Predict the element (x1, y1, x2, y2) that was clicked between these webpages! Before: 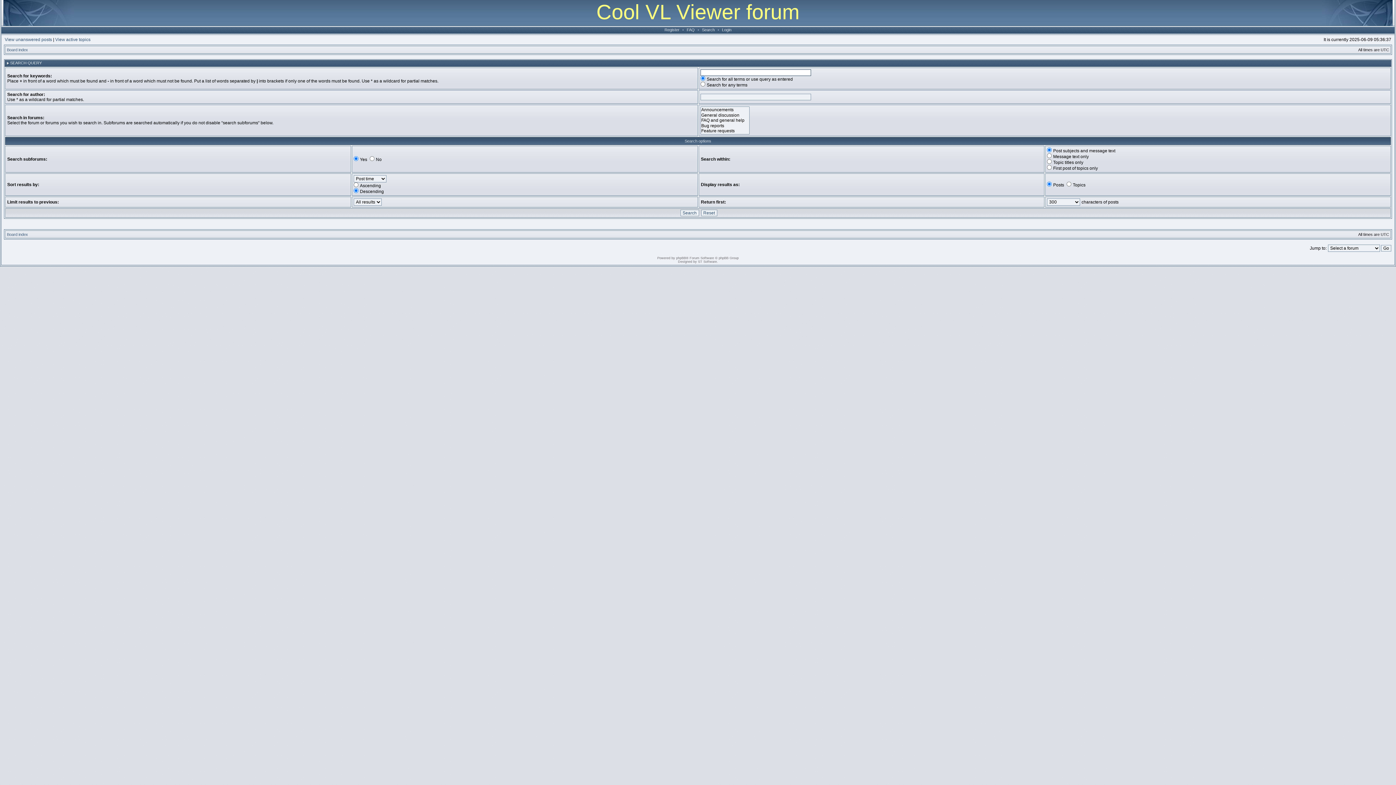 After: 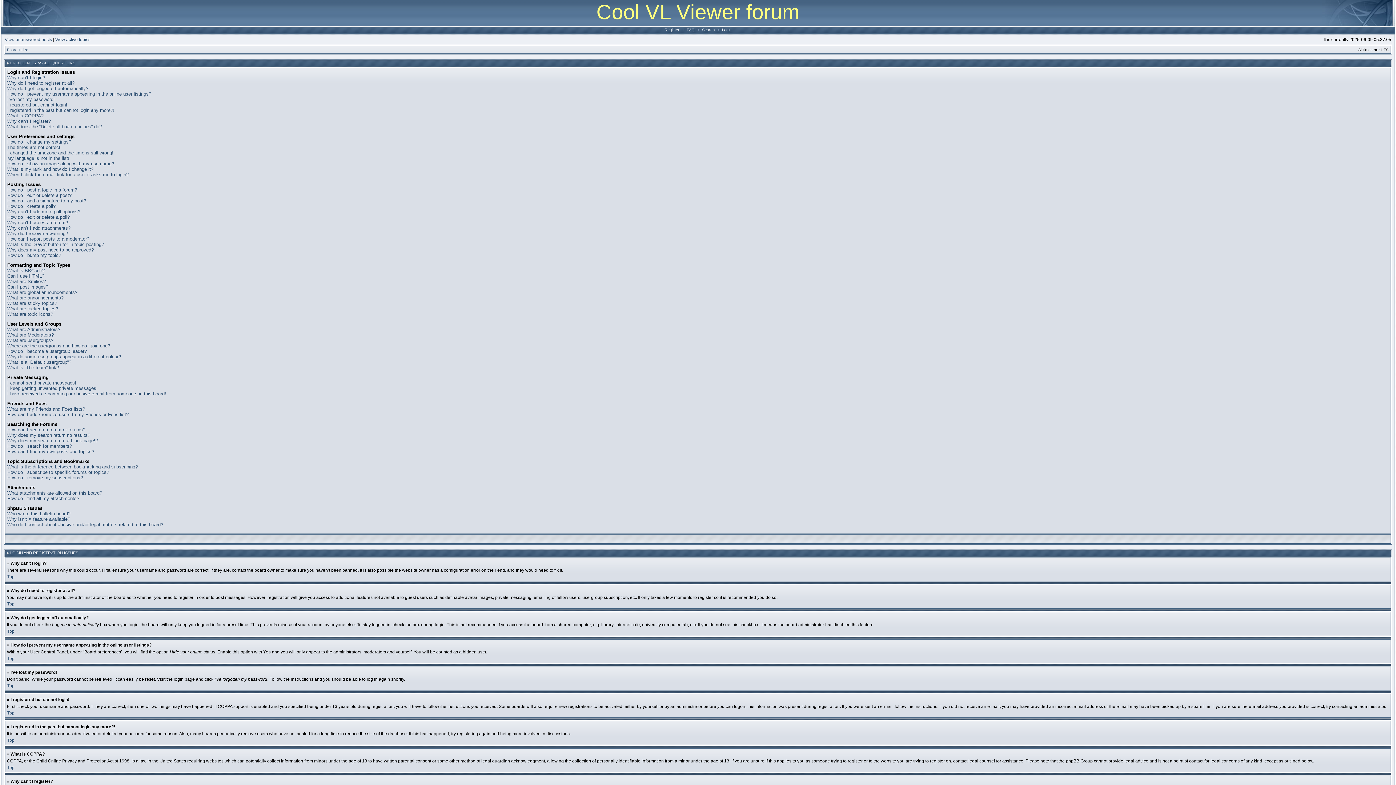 Action: label: FAQ bbox: (685, 27, 696, 32)